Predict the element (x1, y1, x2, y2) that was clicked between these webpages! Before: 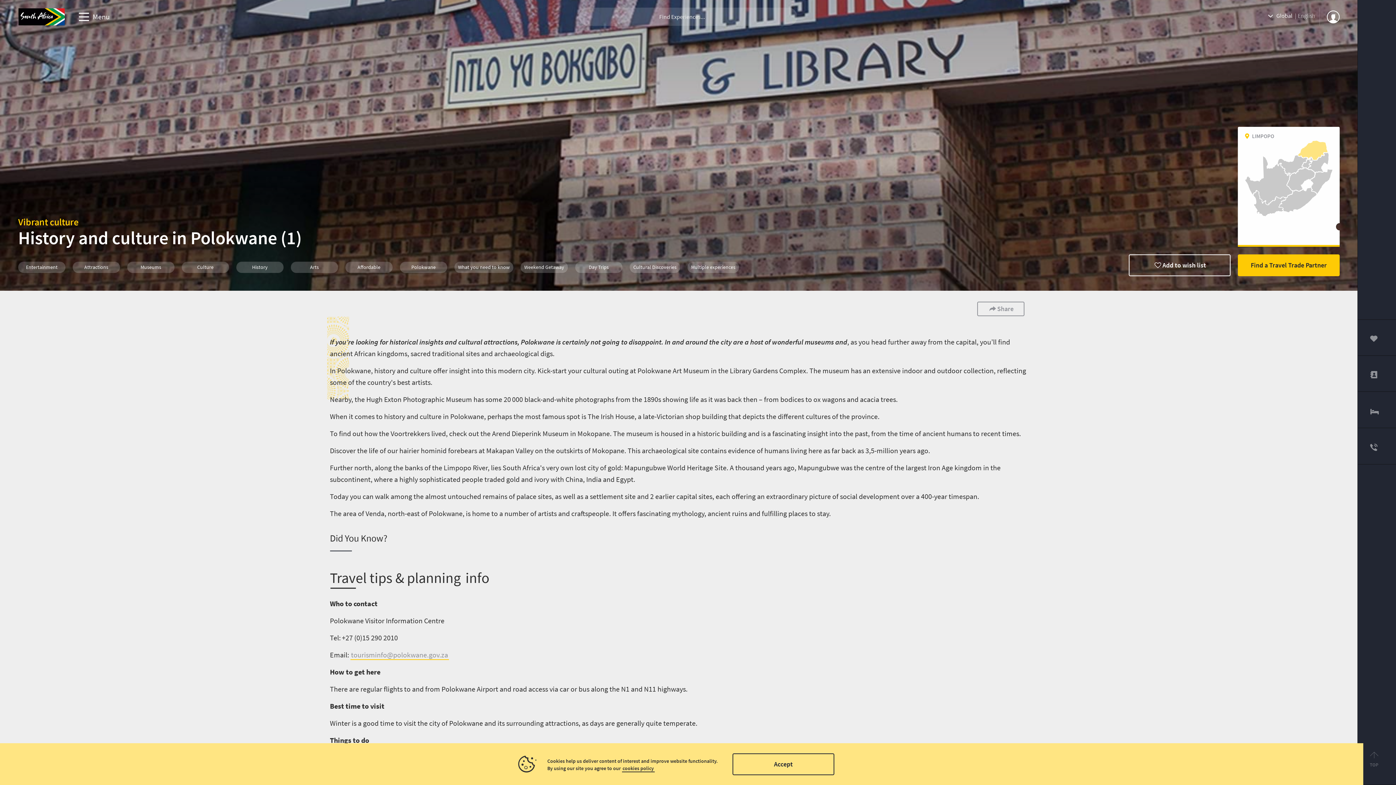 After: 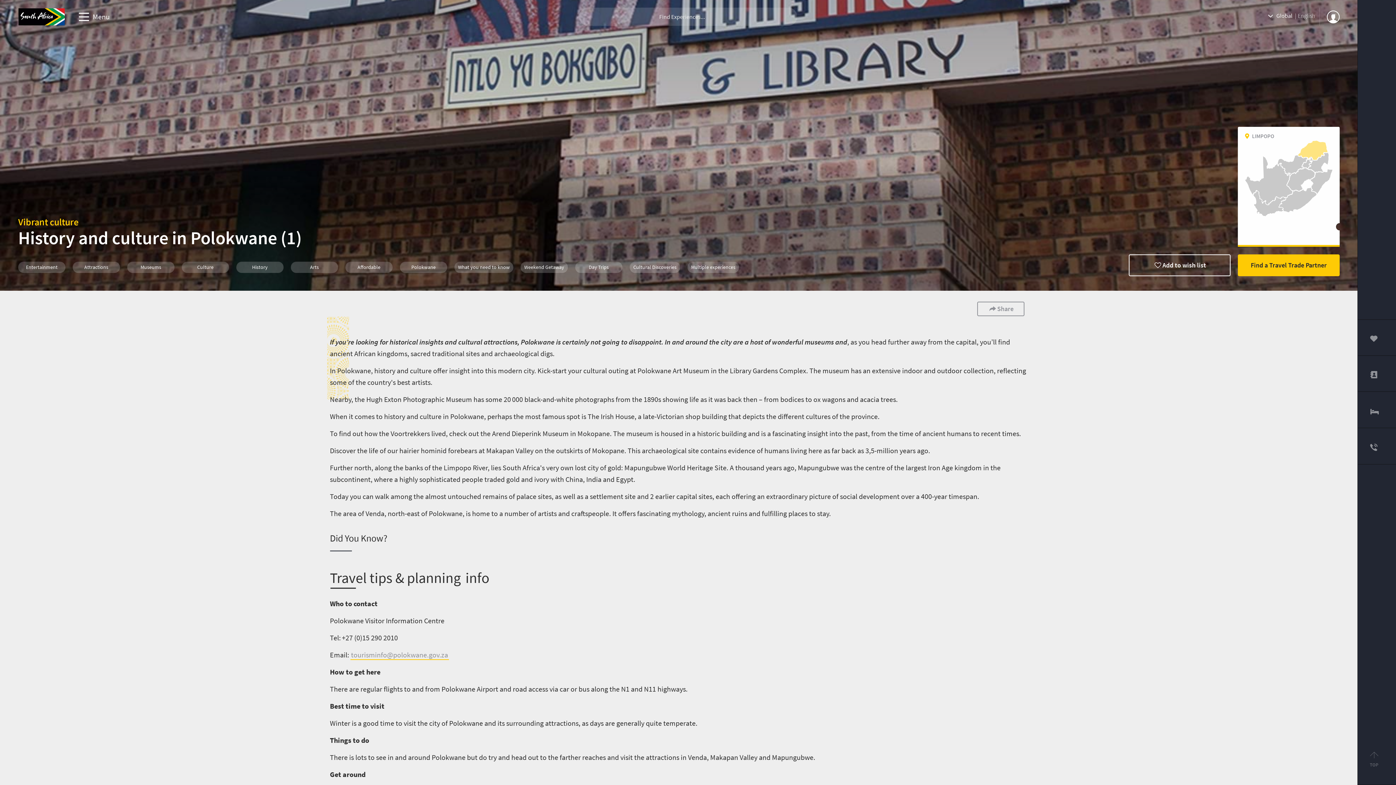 Action: label: Accept bbox: (732, 753, 834, 775)